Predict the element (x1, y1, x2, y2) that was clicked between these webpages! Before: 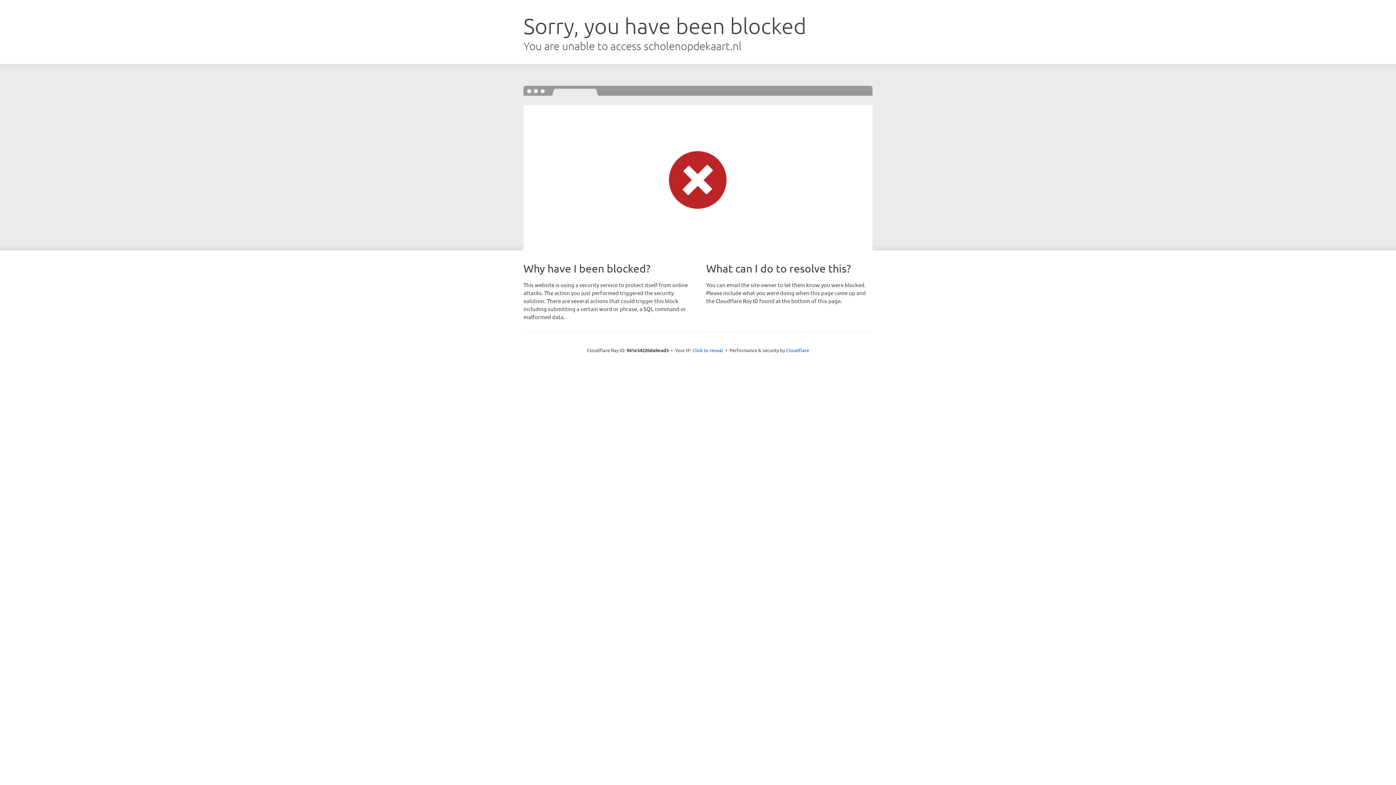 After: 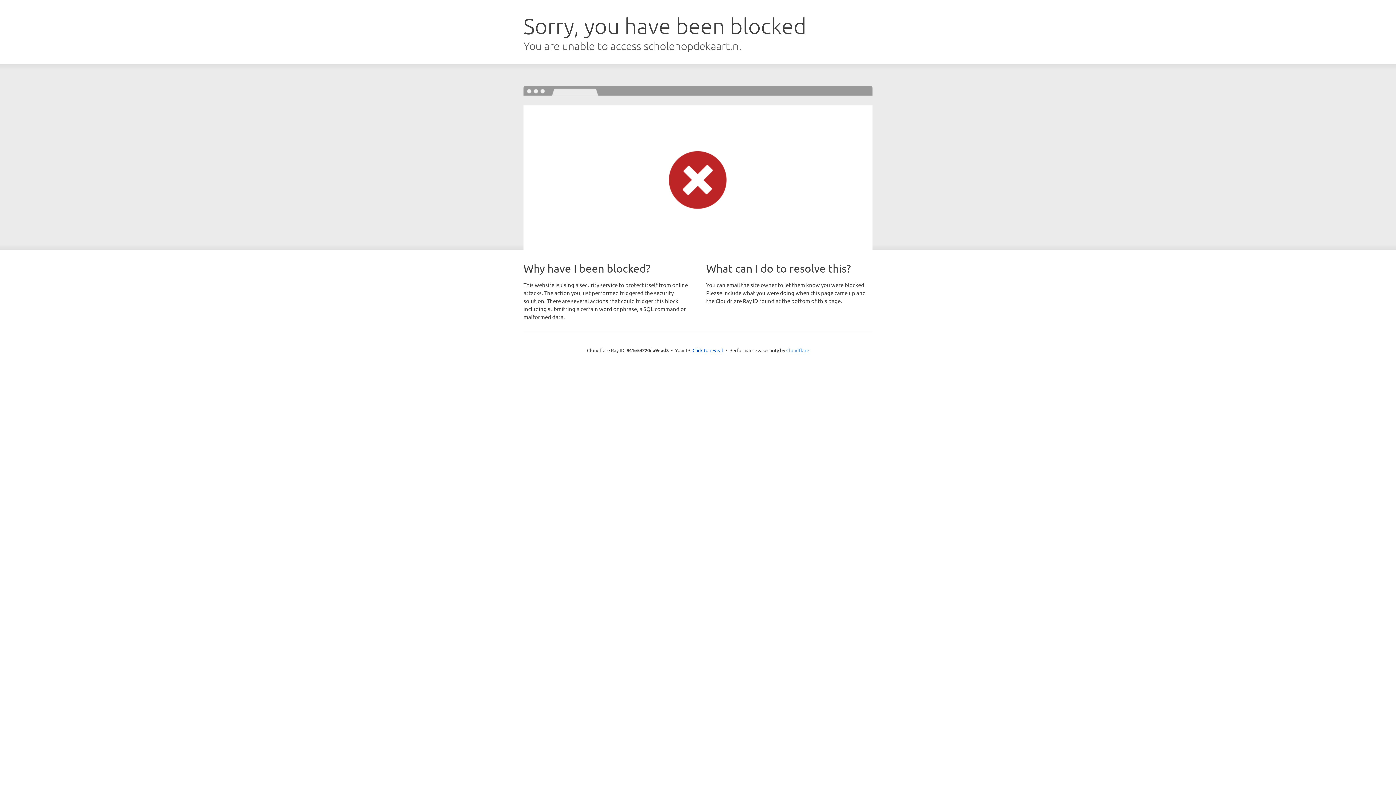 Action: bbox: (786, 347, 809, 353) label: Cloudflare